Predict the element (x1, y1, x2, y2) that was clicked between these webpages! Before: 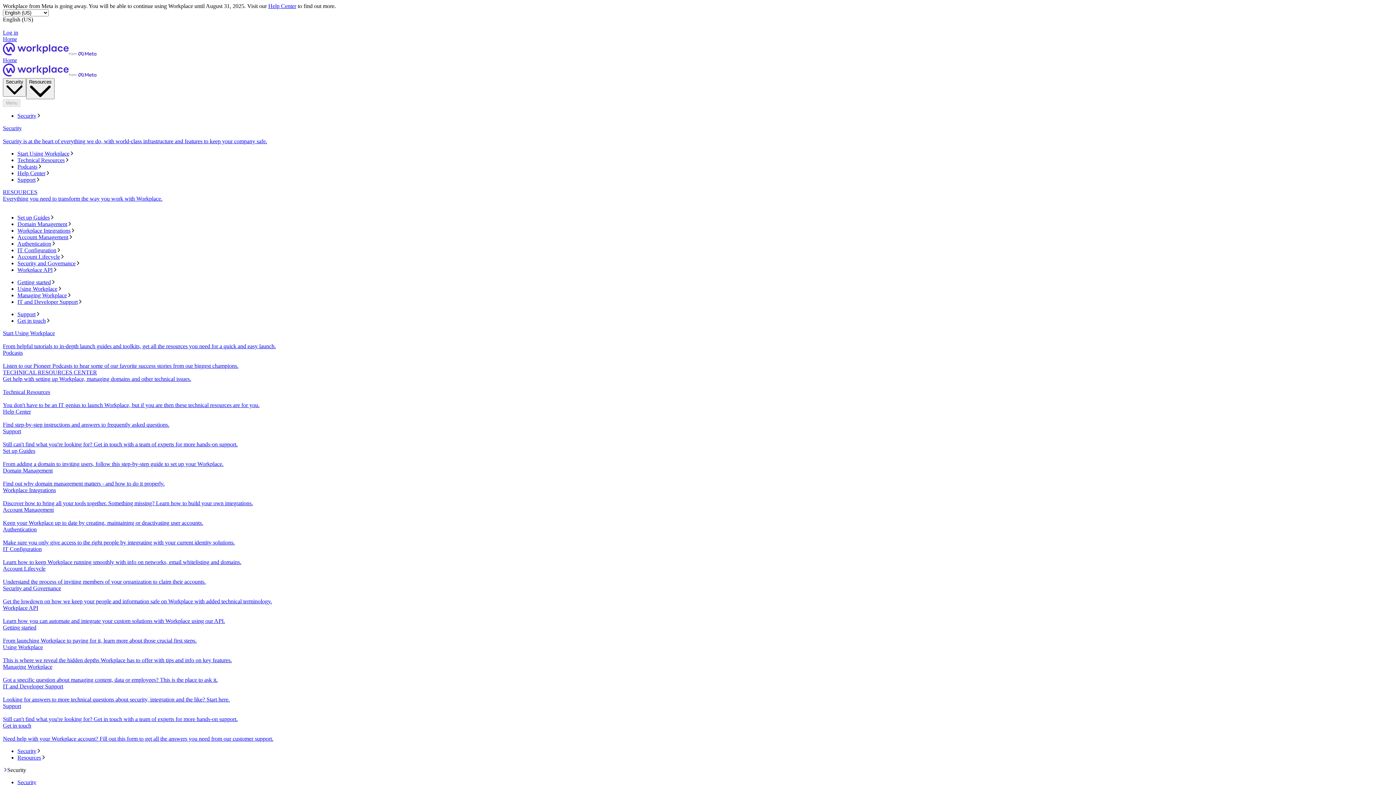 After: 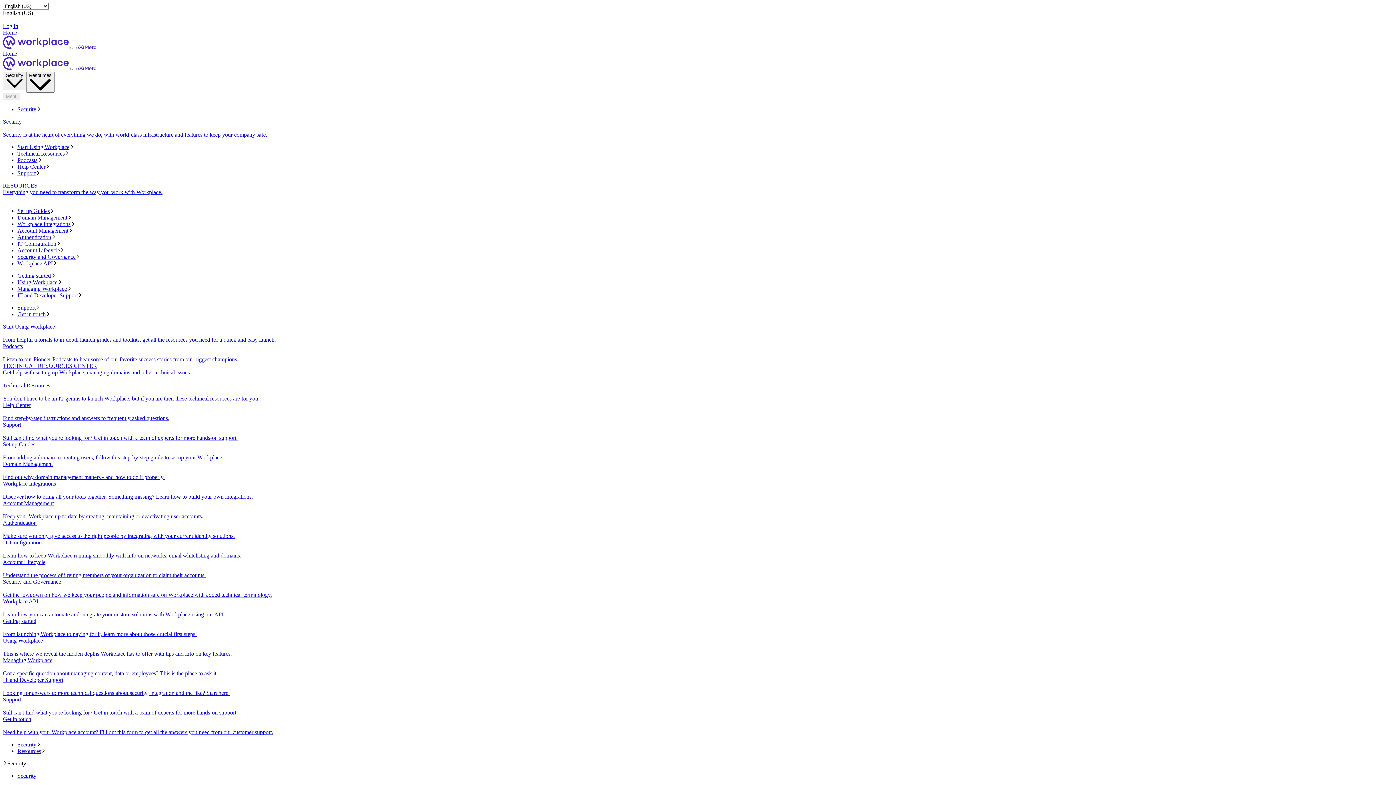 Action: label: Home bbox: (2, 36, 1393, 57)